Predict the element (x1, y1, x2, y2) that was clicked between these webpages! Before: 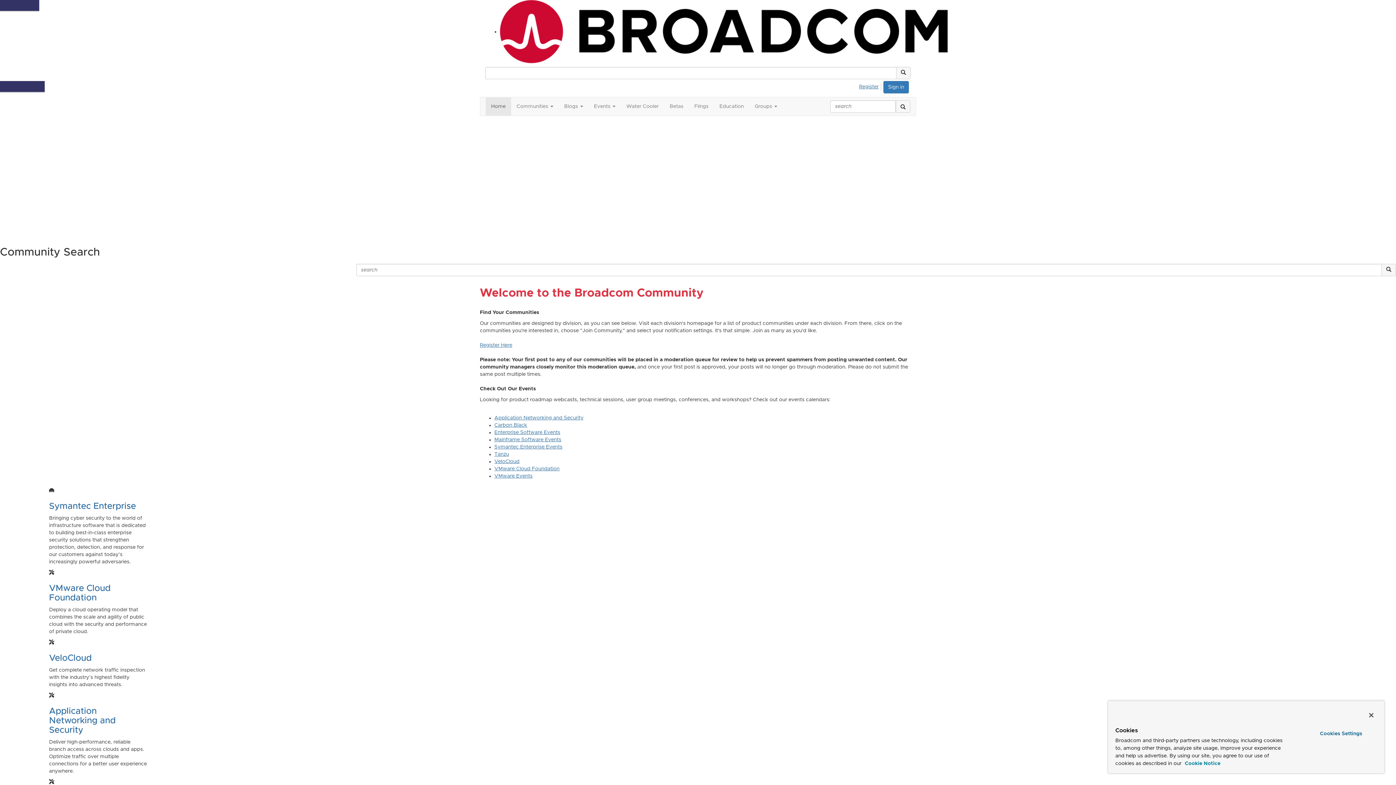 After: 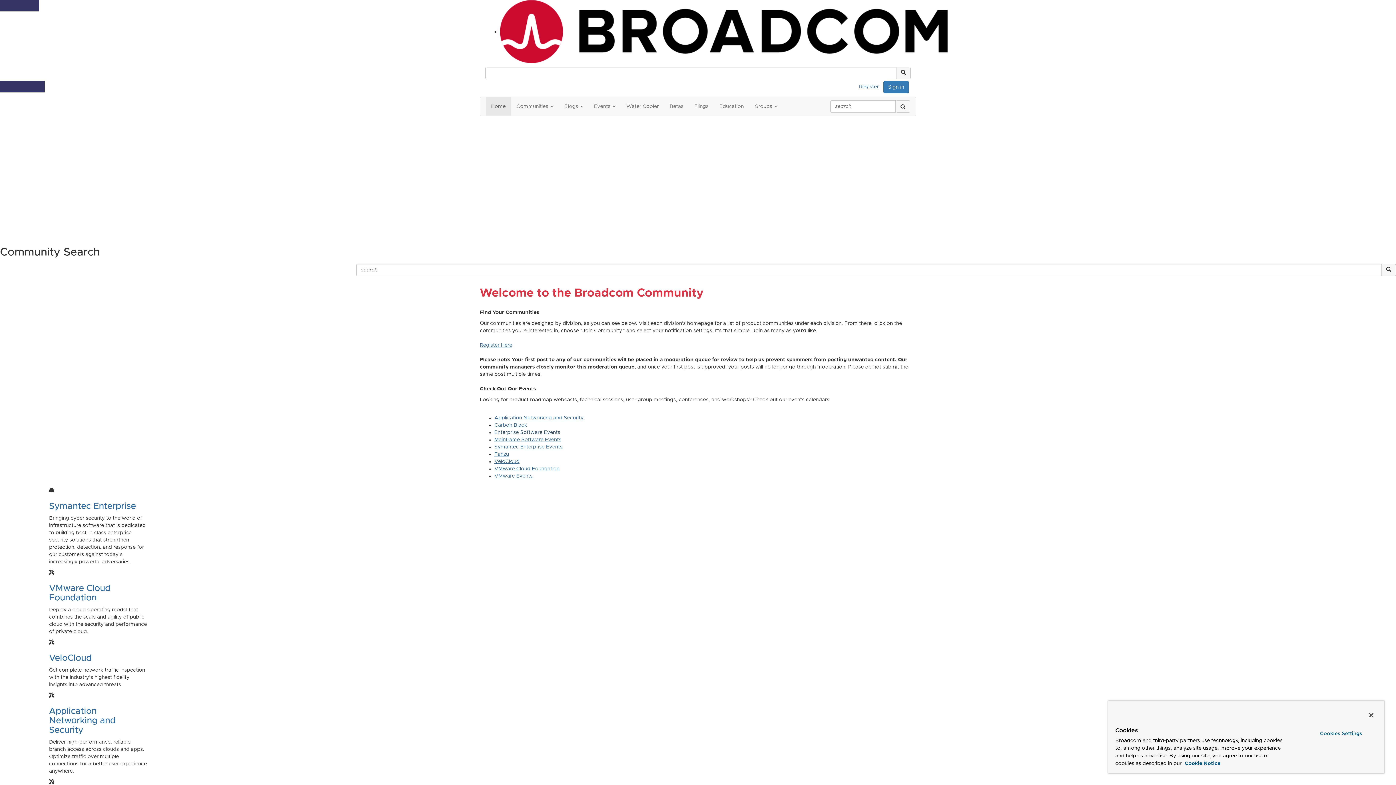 Action: label: Enterprise Software Events bbox: (494, 430, 560, 435)